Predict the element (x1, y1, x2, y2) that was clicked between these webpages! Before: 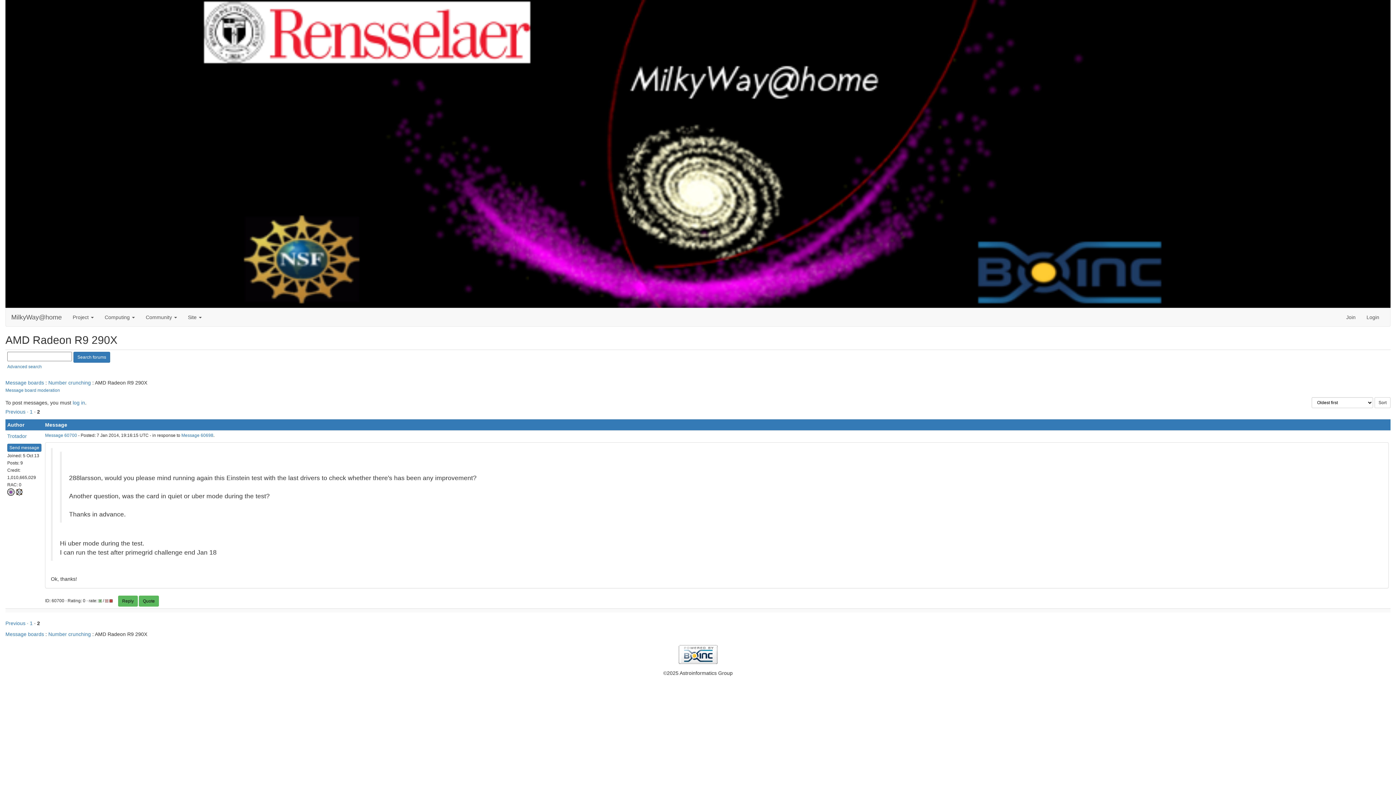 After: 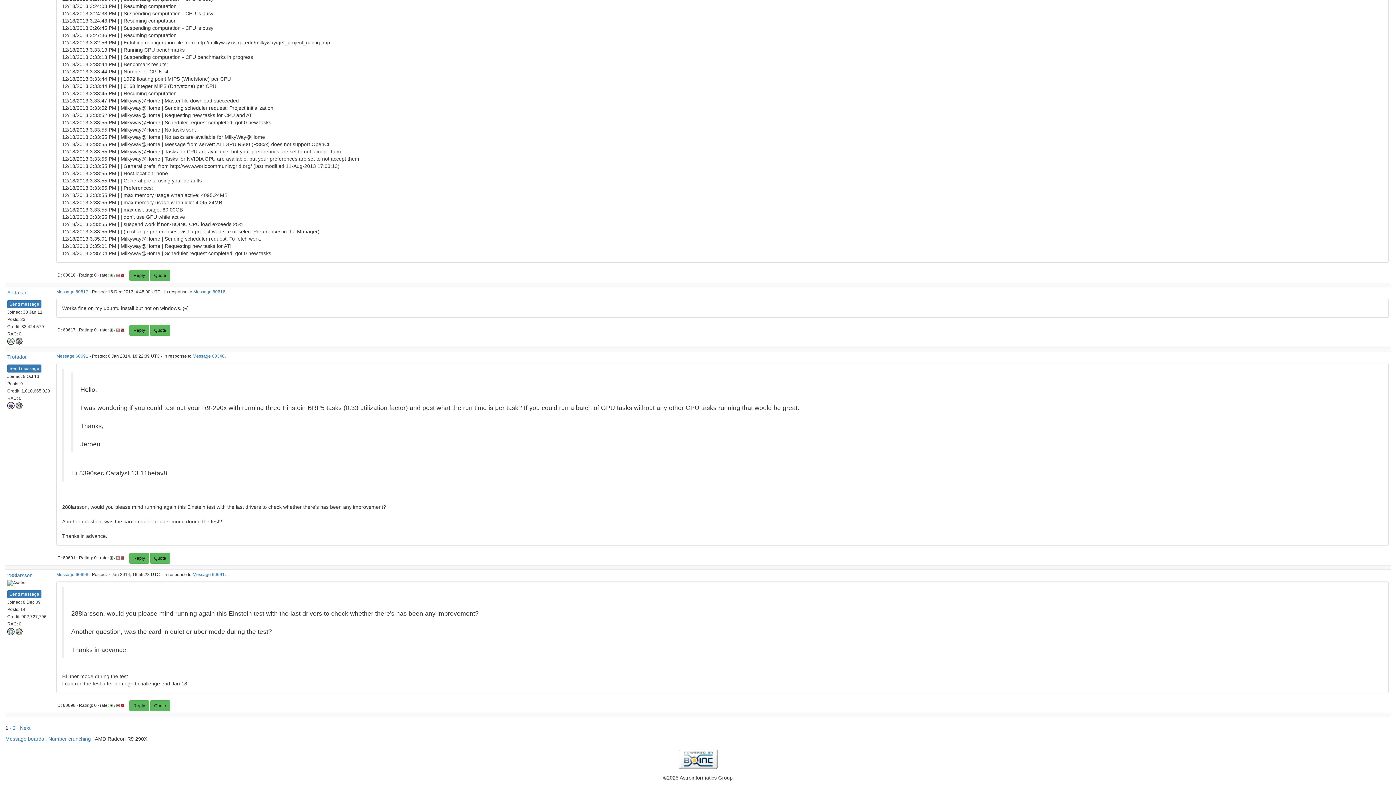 Action: bbox: (181, 432, 213, 438) label: Message 60698